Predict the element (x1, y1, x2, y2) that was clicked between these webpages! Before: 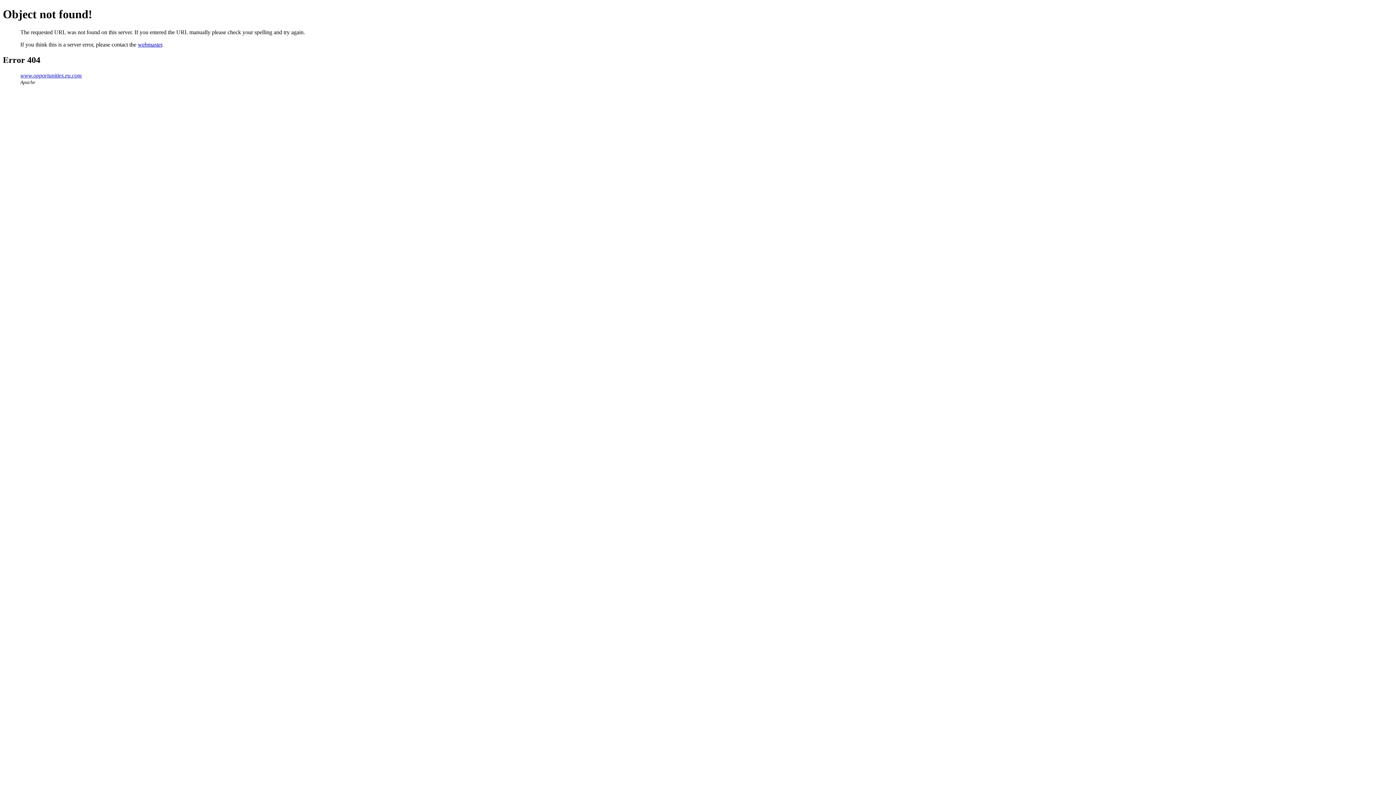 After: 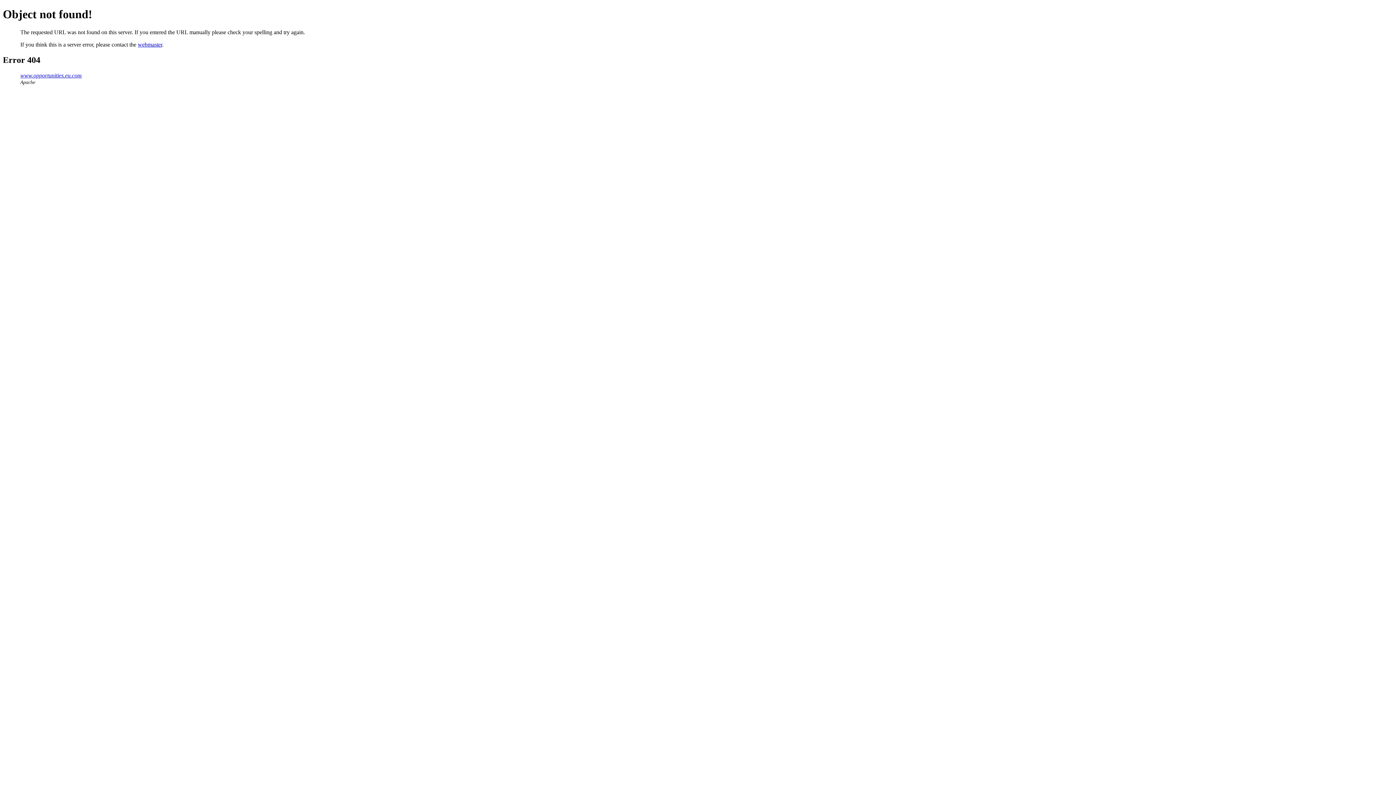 Action: label: webmaster bbox: (137, 41, 162, 47)